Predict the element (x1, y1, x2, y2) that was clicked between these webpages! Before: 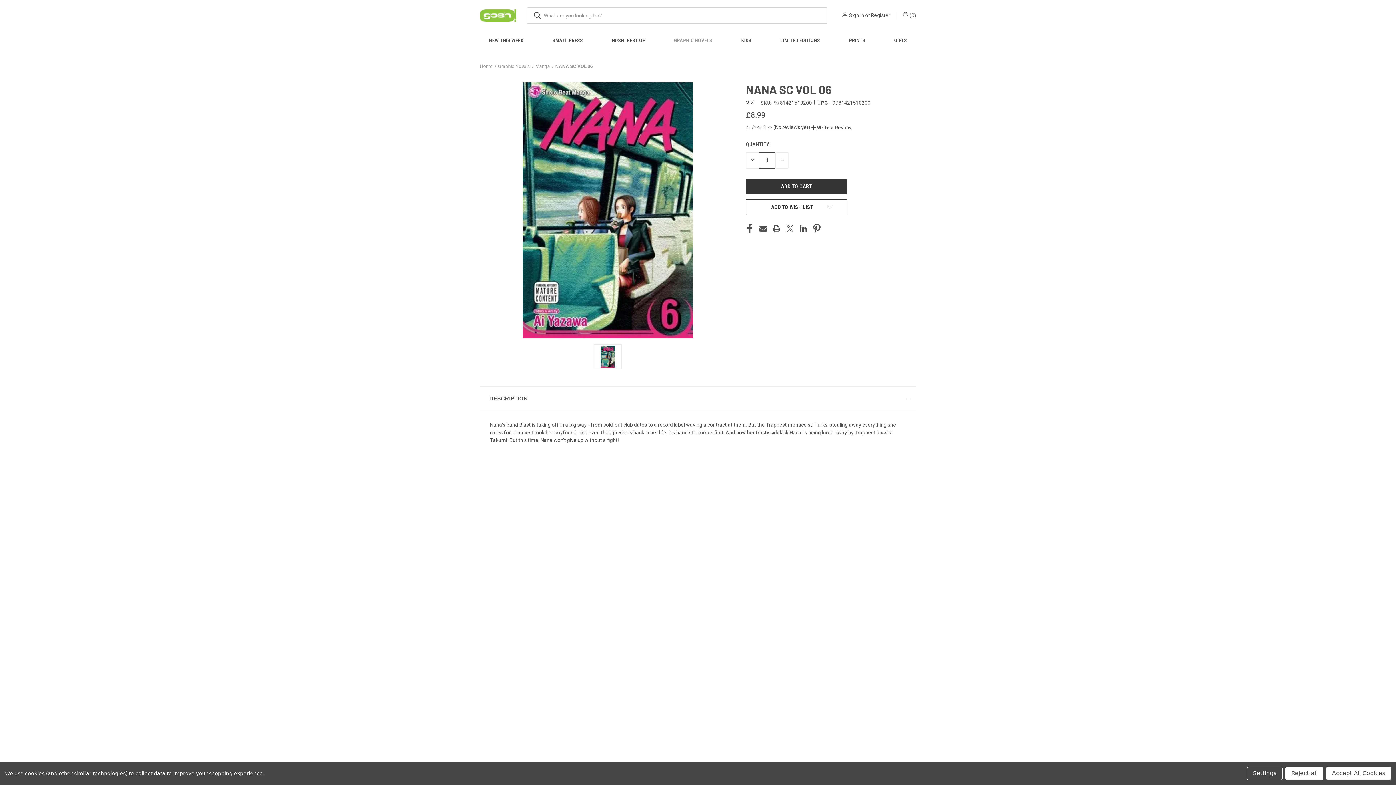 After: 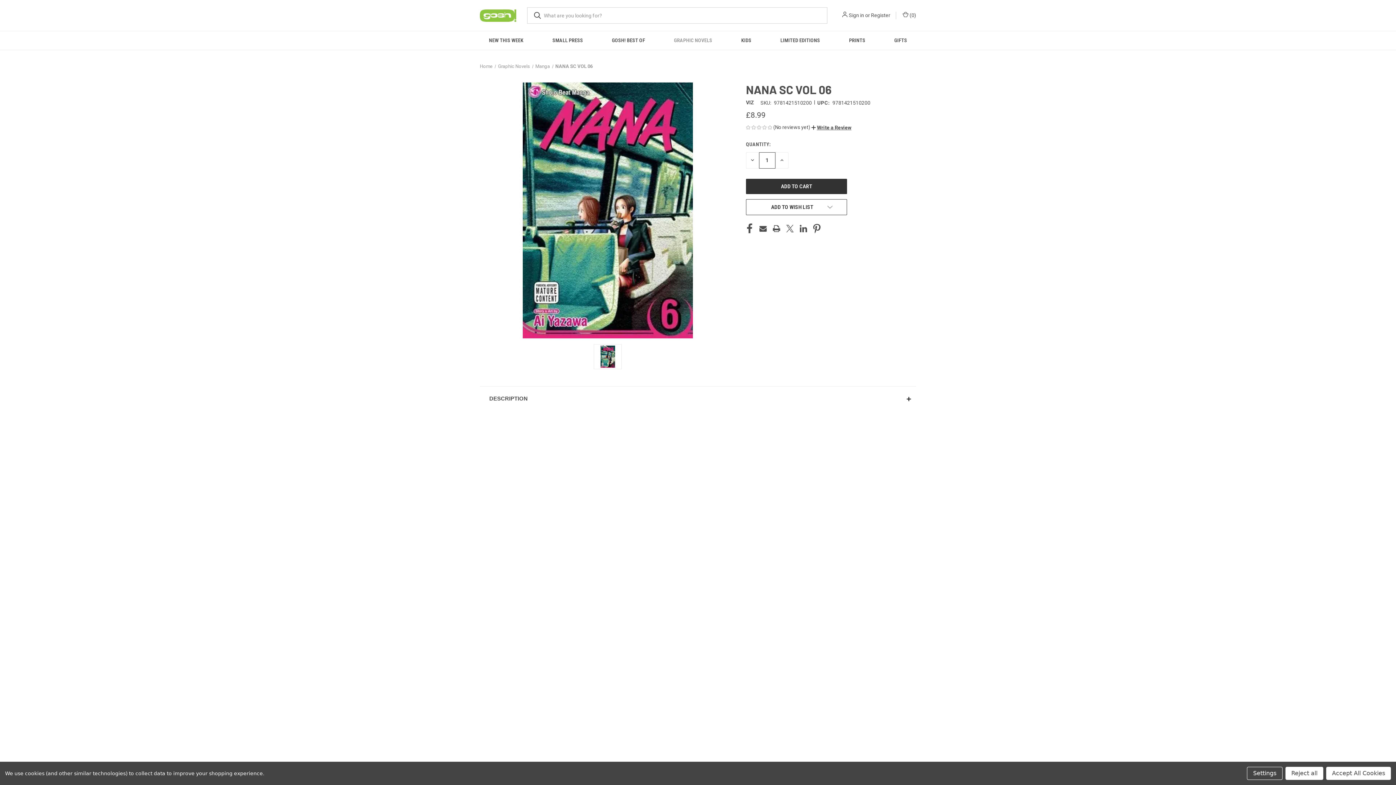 Action: label: Description bbox: (480, 386, 916, 411)